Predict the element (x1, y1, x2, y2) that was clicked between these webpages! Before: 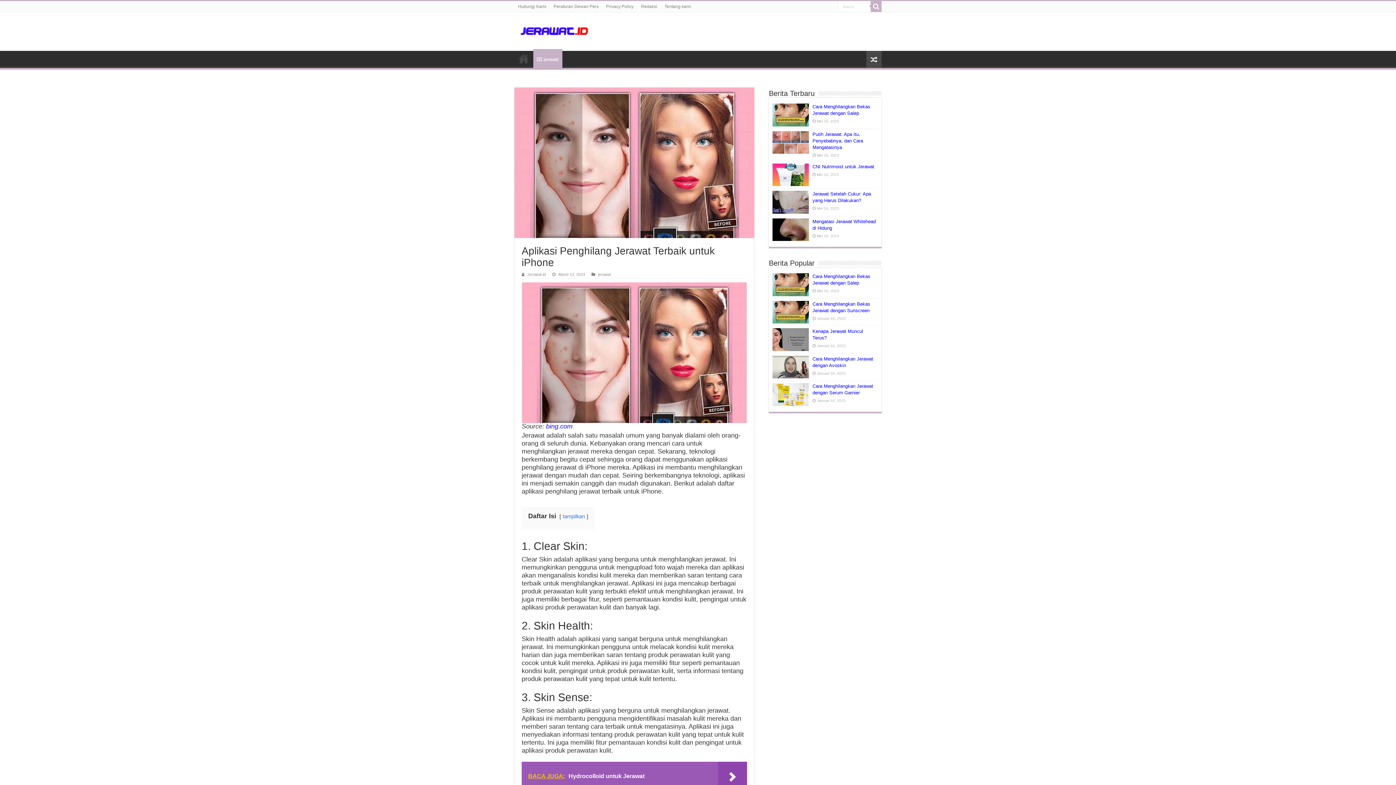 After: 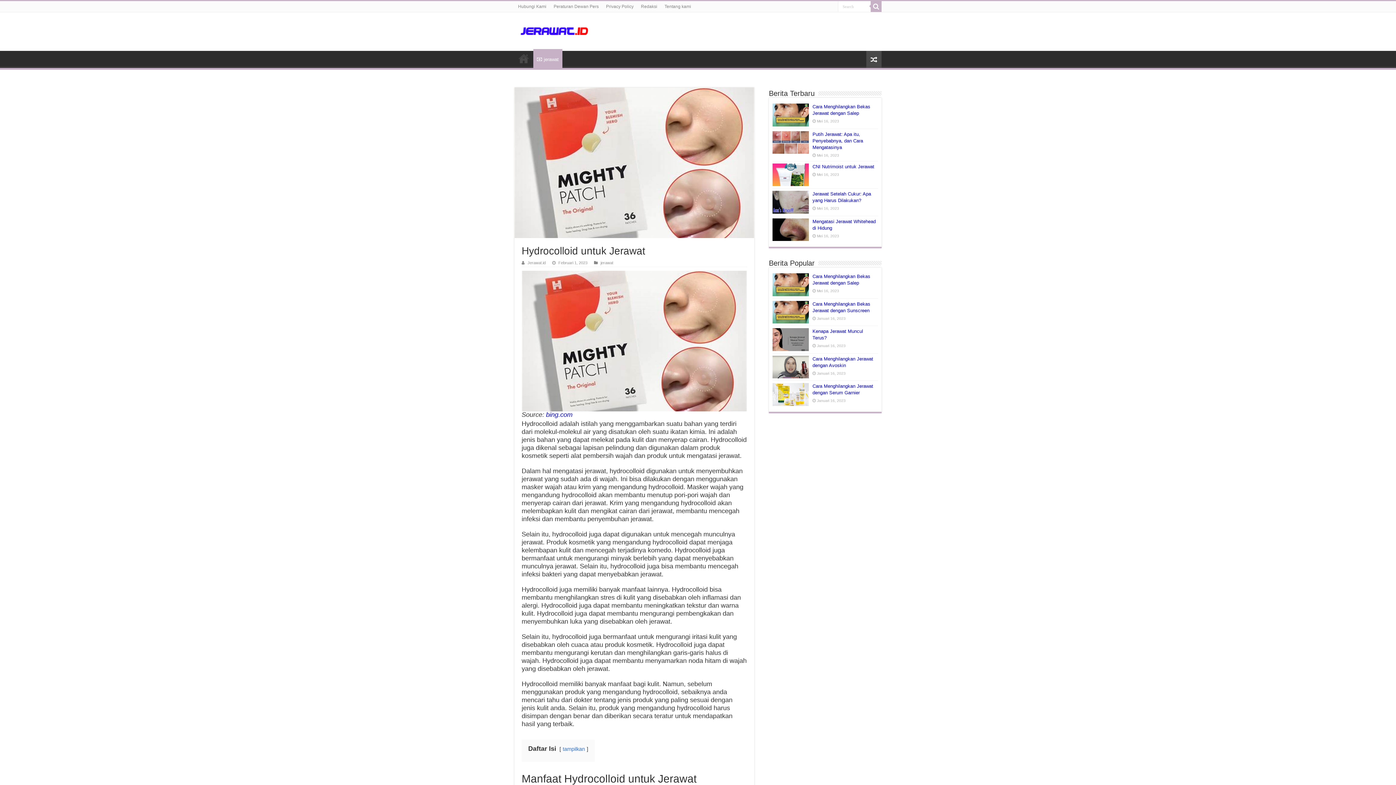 Action: bbox: (521, 762, 747, 791) label: BACA JUGA:  Hydrocolloid untuk Jerawat